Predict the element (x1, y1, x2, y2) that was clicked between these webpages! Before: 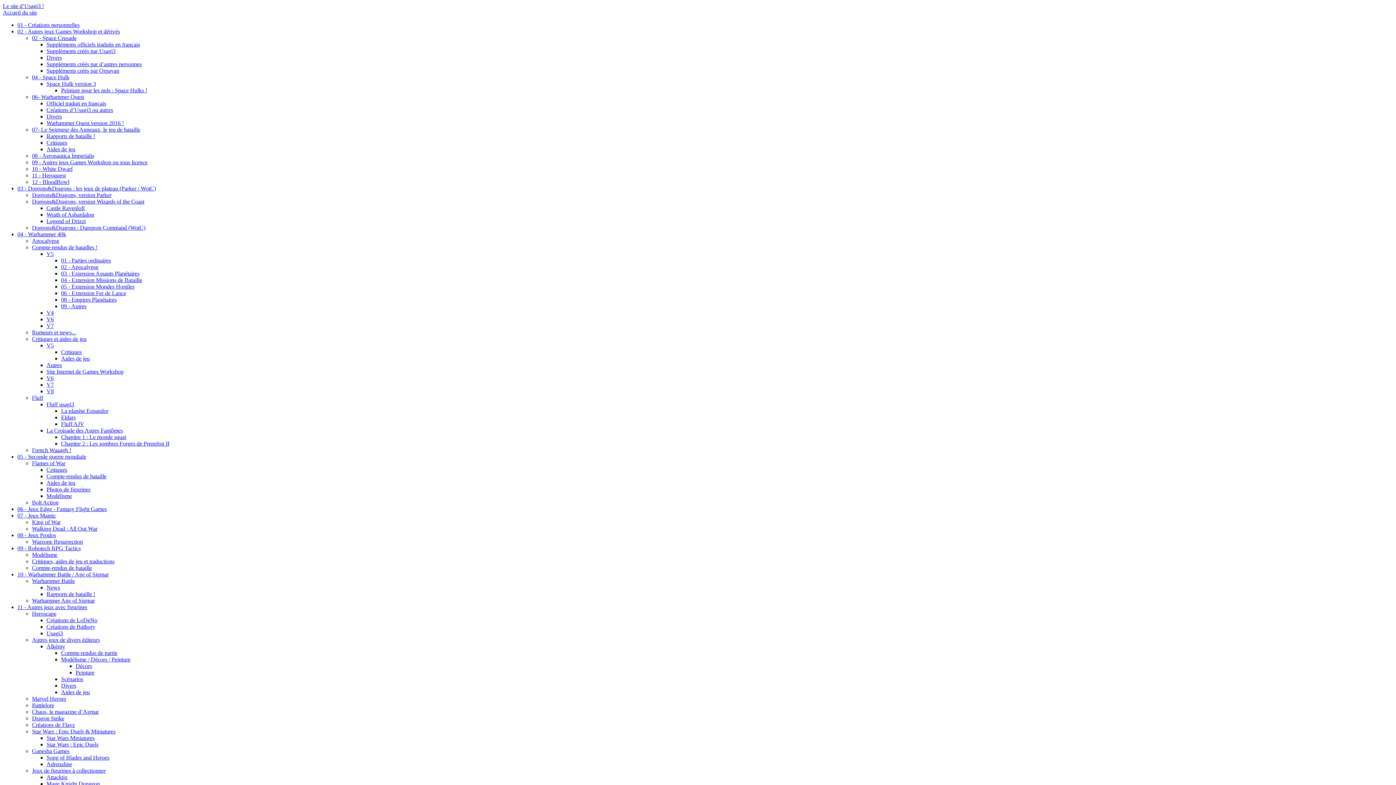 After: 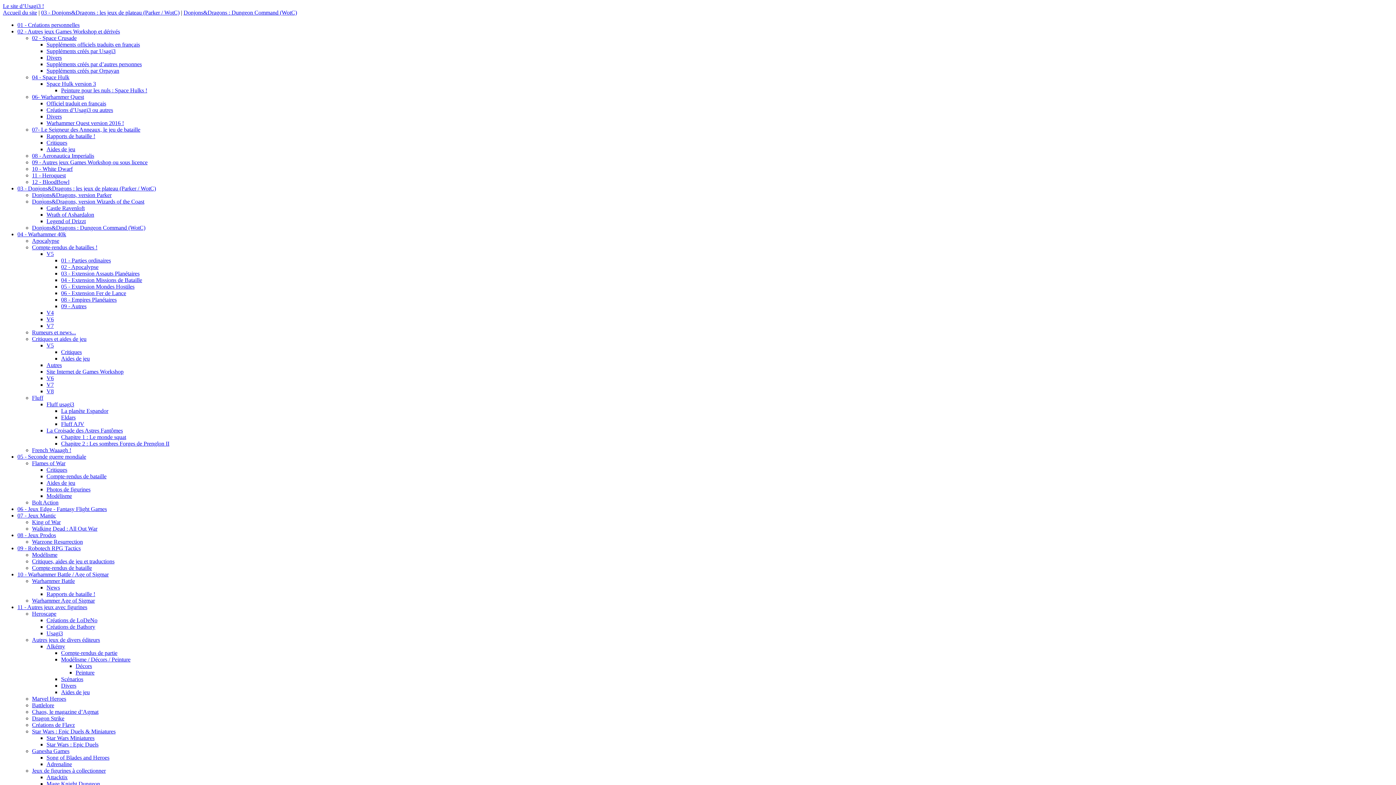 Action: bbox: (32, 224, 145, 230) label: Donjons&Dragons : Dungeon Command (WotC)